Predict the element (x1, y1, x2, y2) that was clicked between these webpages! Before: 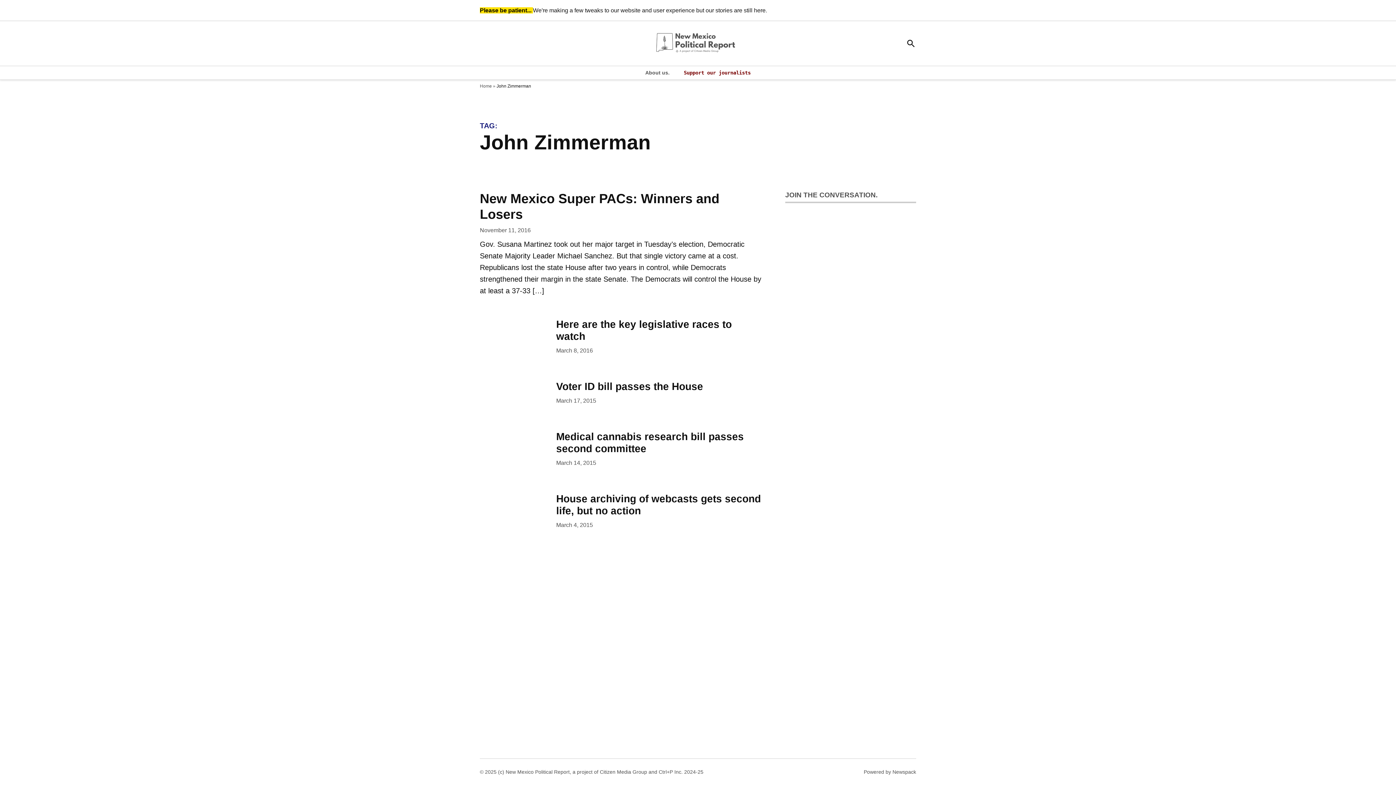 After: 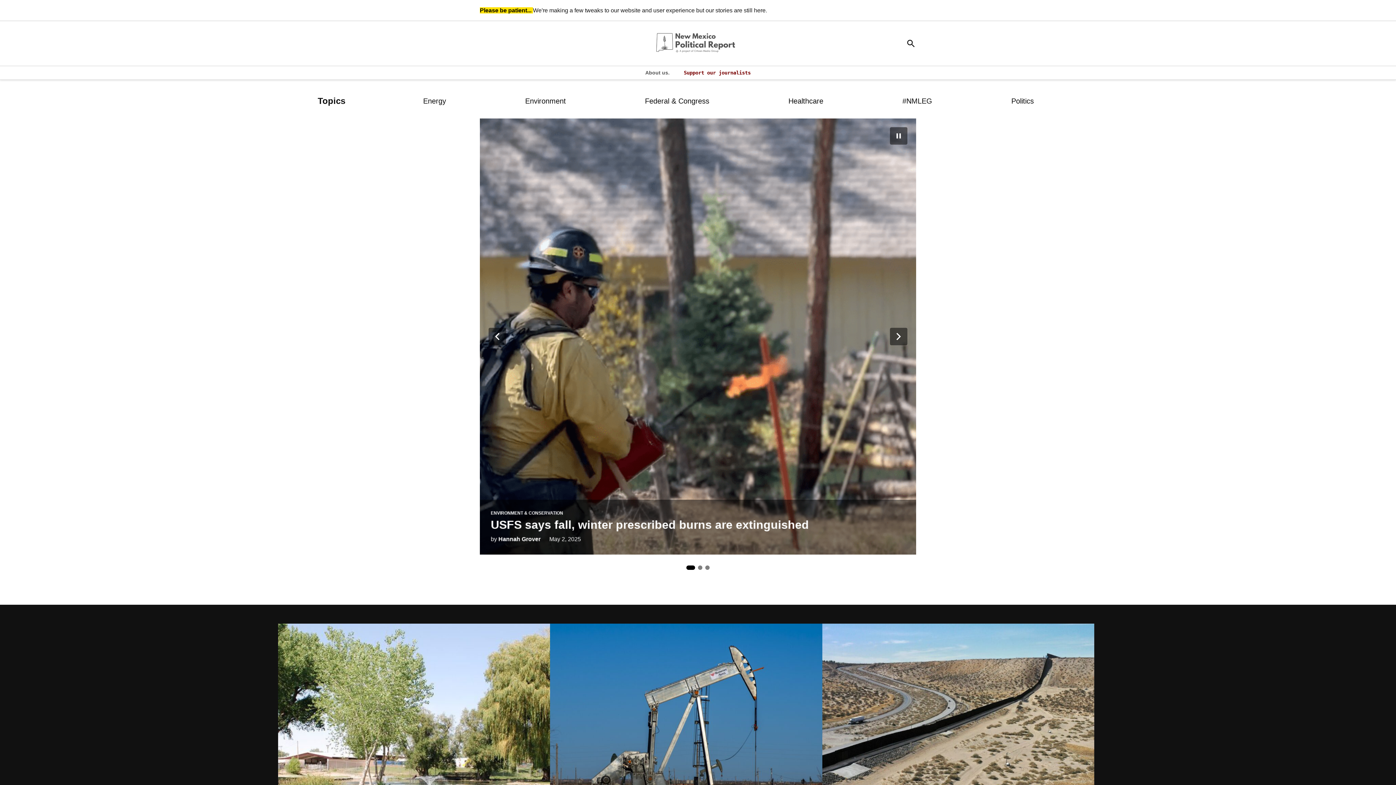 Action: bbox: (480, 83, 492, 88) label: Home